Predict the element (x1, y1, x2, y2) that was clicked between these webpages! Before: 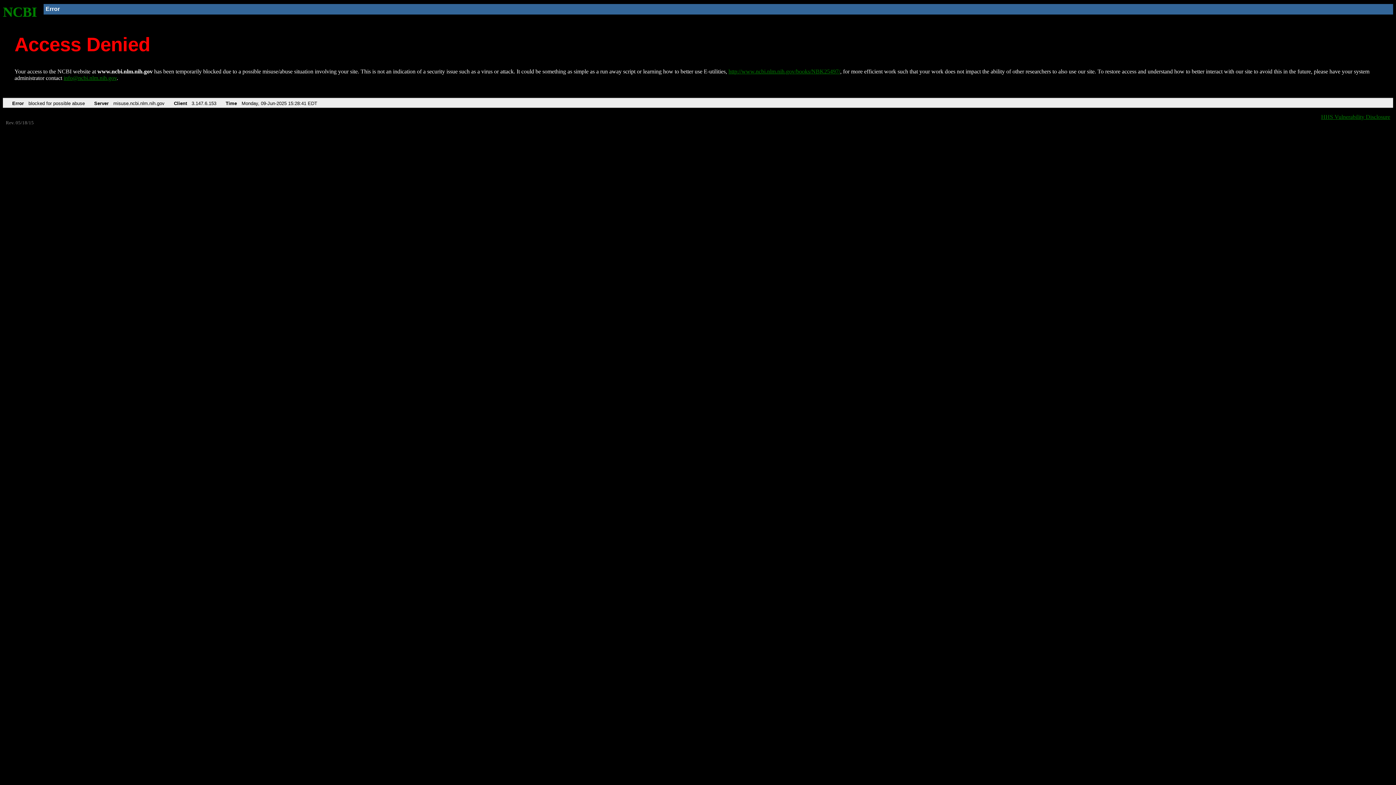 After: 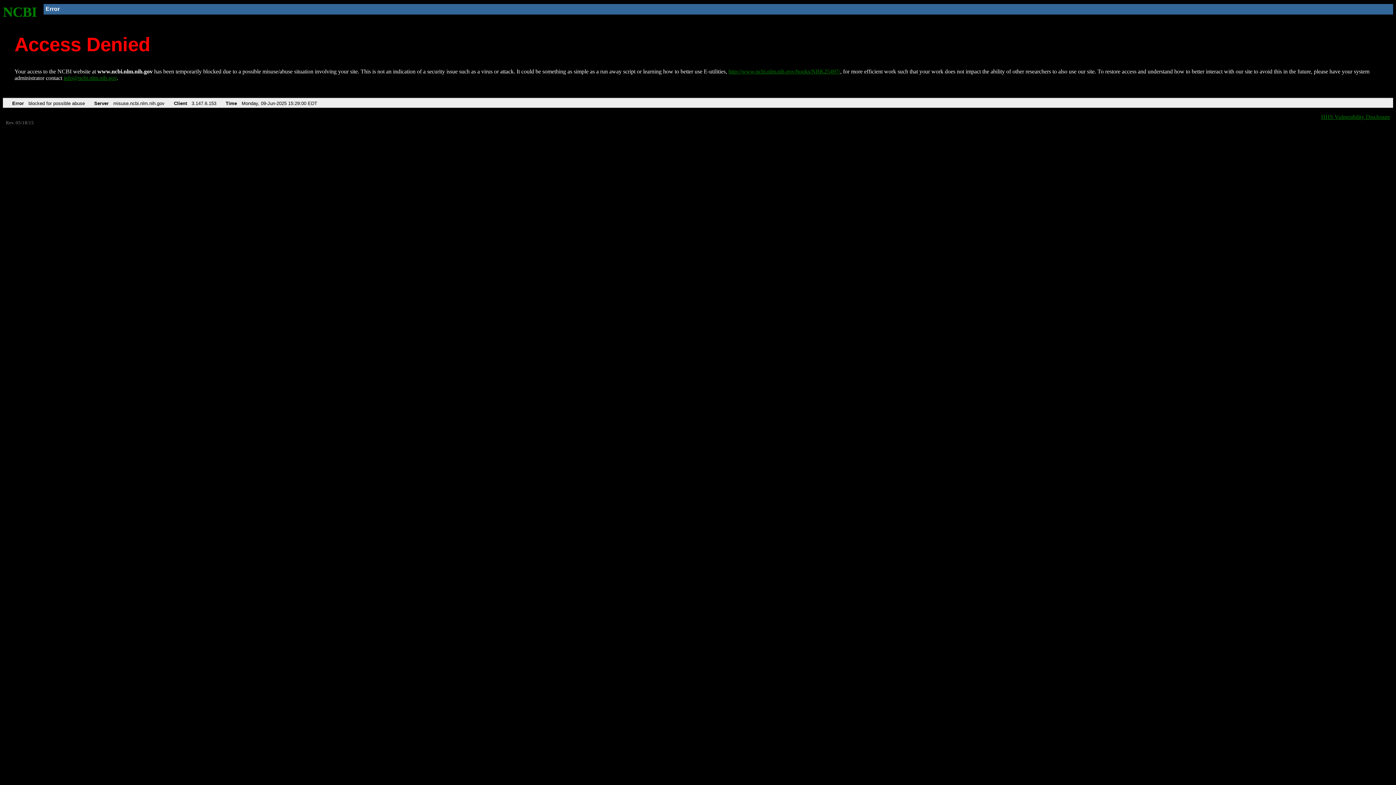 Action: label: http://www.ncbi.nlm.nih.gov/books/NBK25497/ bbox: (728, 68, 840, 74)